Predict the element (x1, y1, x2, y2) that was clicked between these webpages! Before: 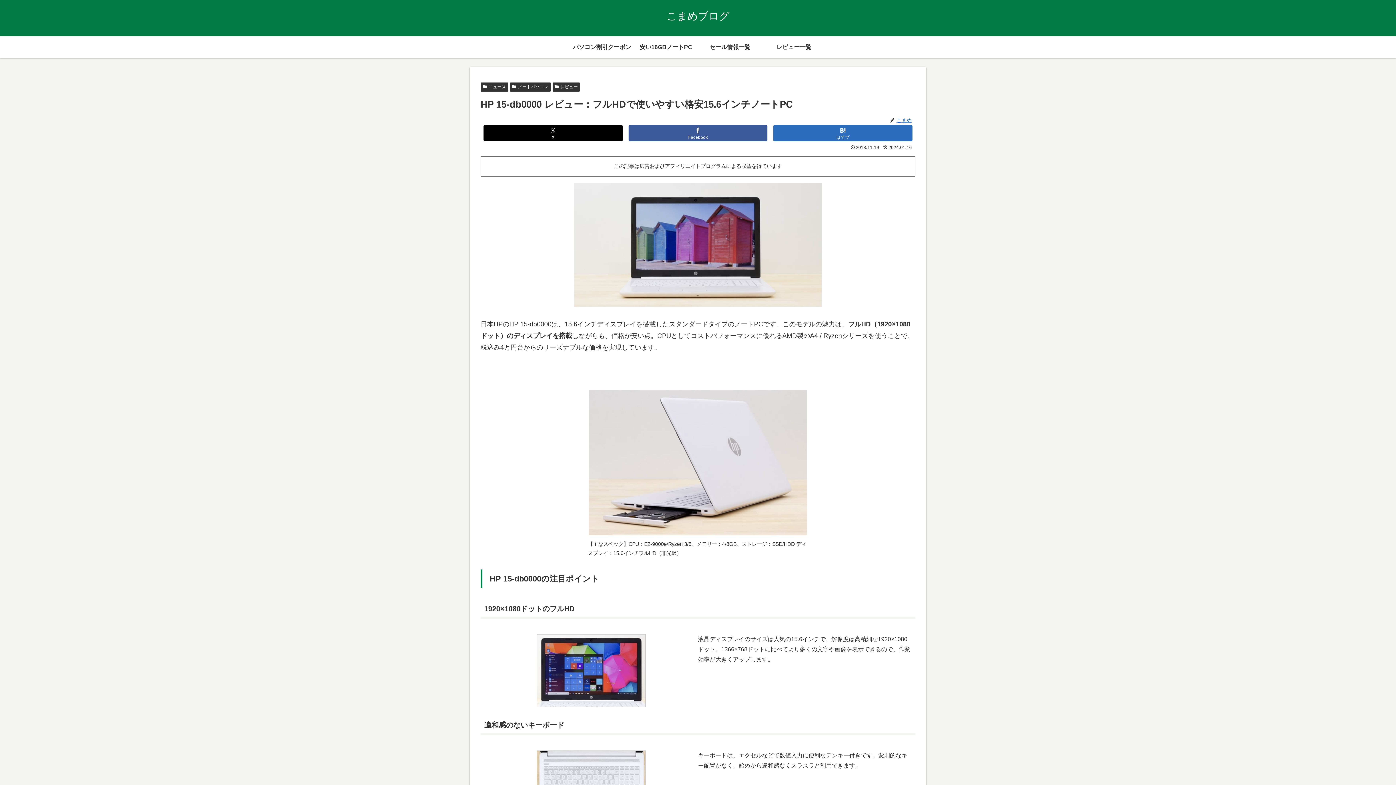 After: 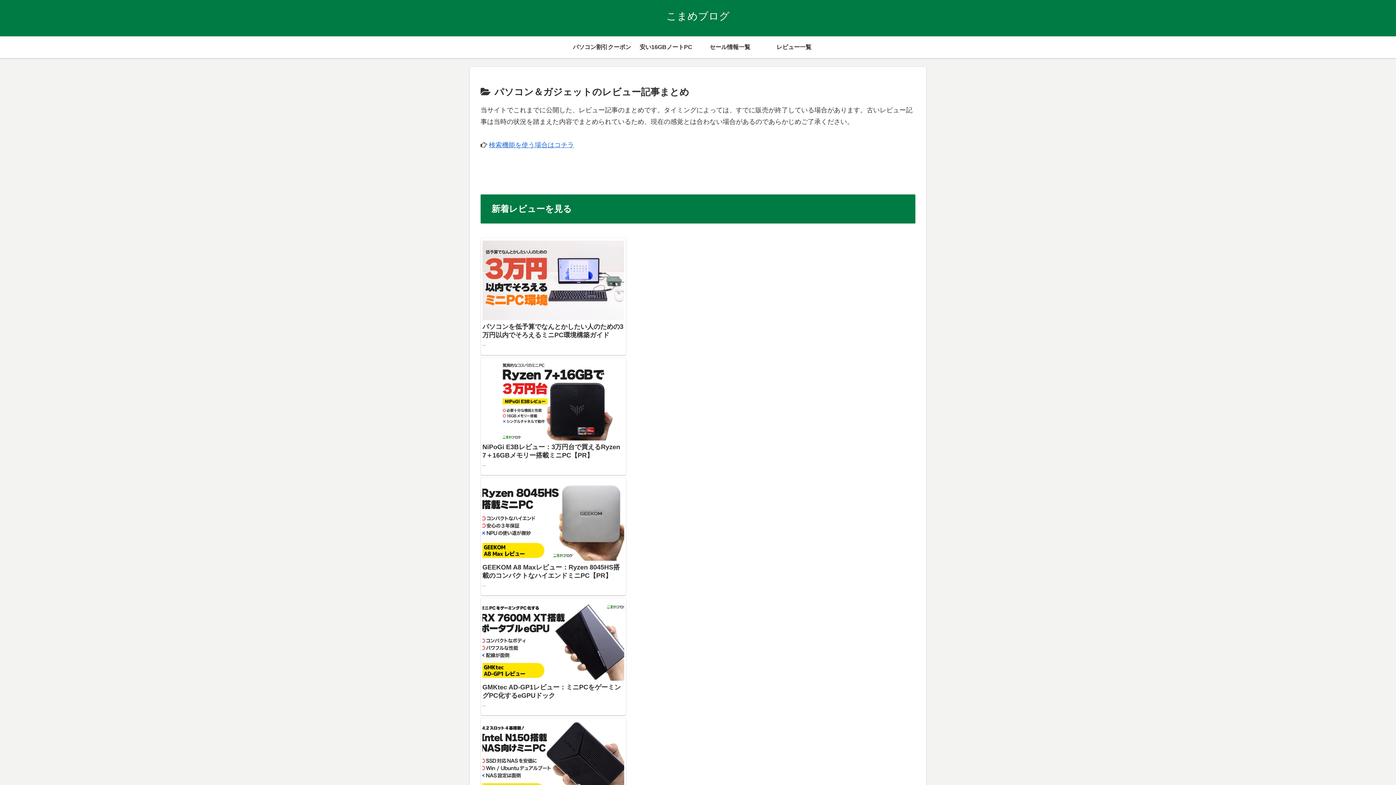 Action: label: レビュー一覧 bbox: (762, 36, 826, 58)